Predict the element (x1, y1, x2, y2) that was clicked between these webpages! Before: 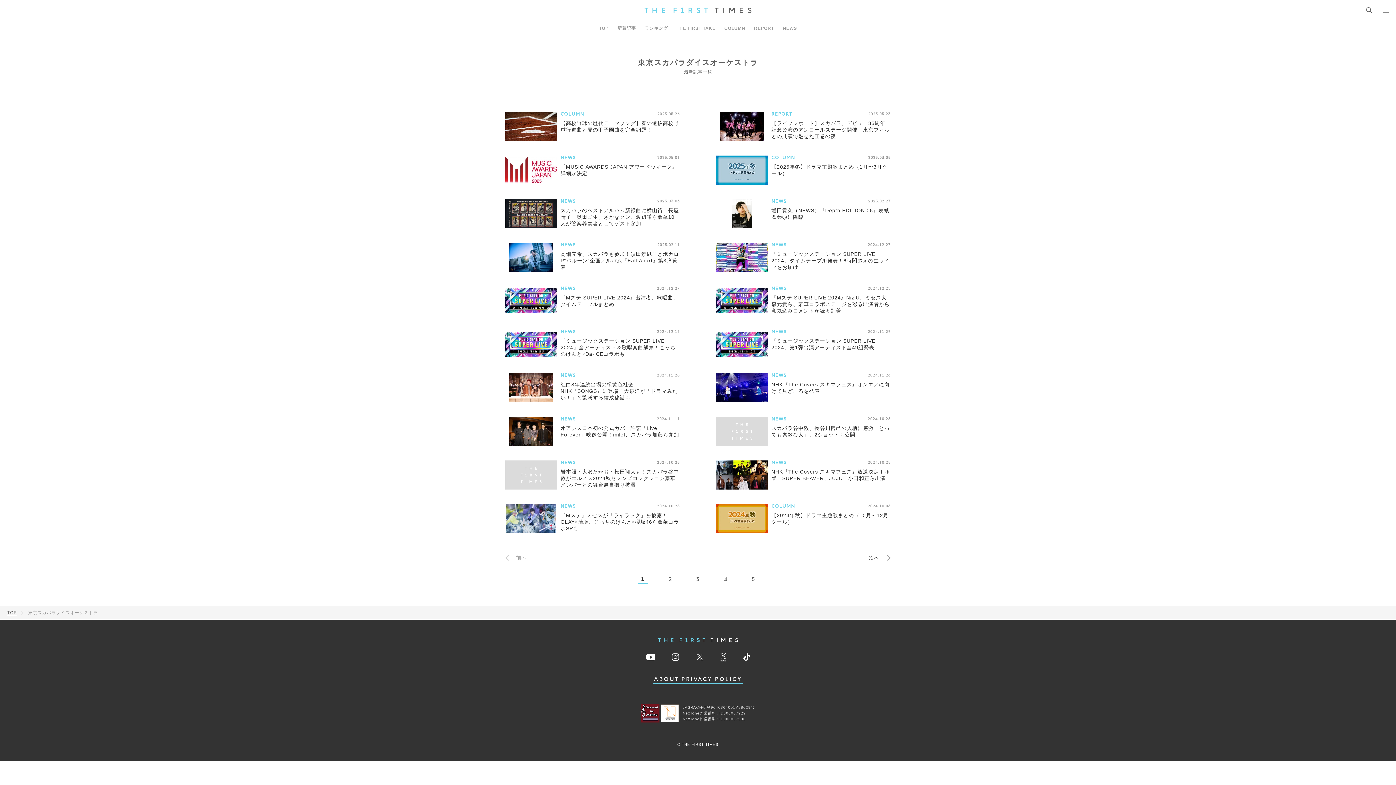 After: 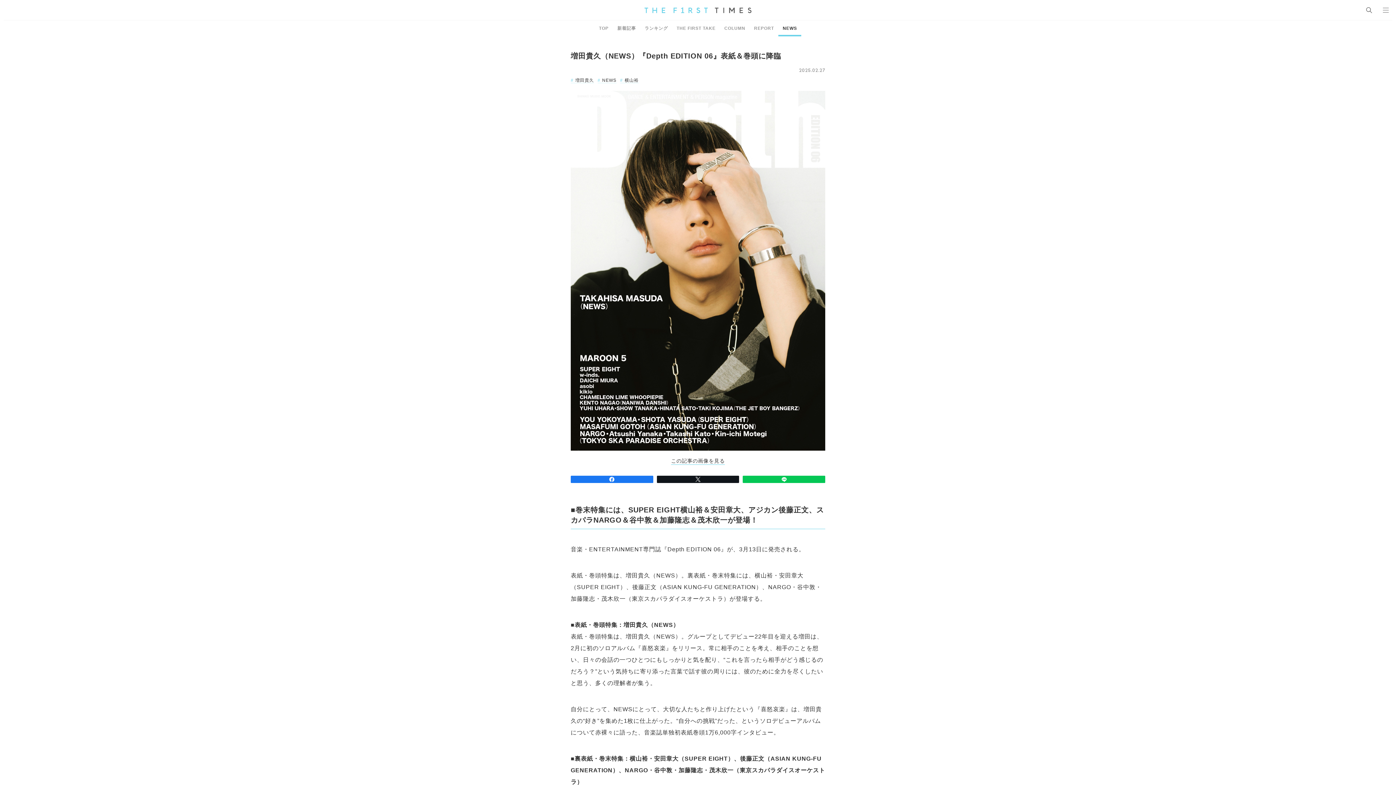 Action: bbox: (716, 199, 890, 228) label: NEWS
2025.02.27

増田貴久（NEWS）『Depth EDITION 06』表紙＆巻頭に降臨